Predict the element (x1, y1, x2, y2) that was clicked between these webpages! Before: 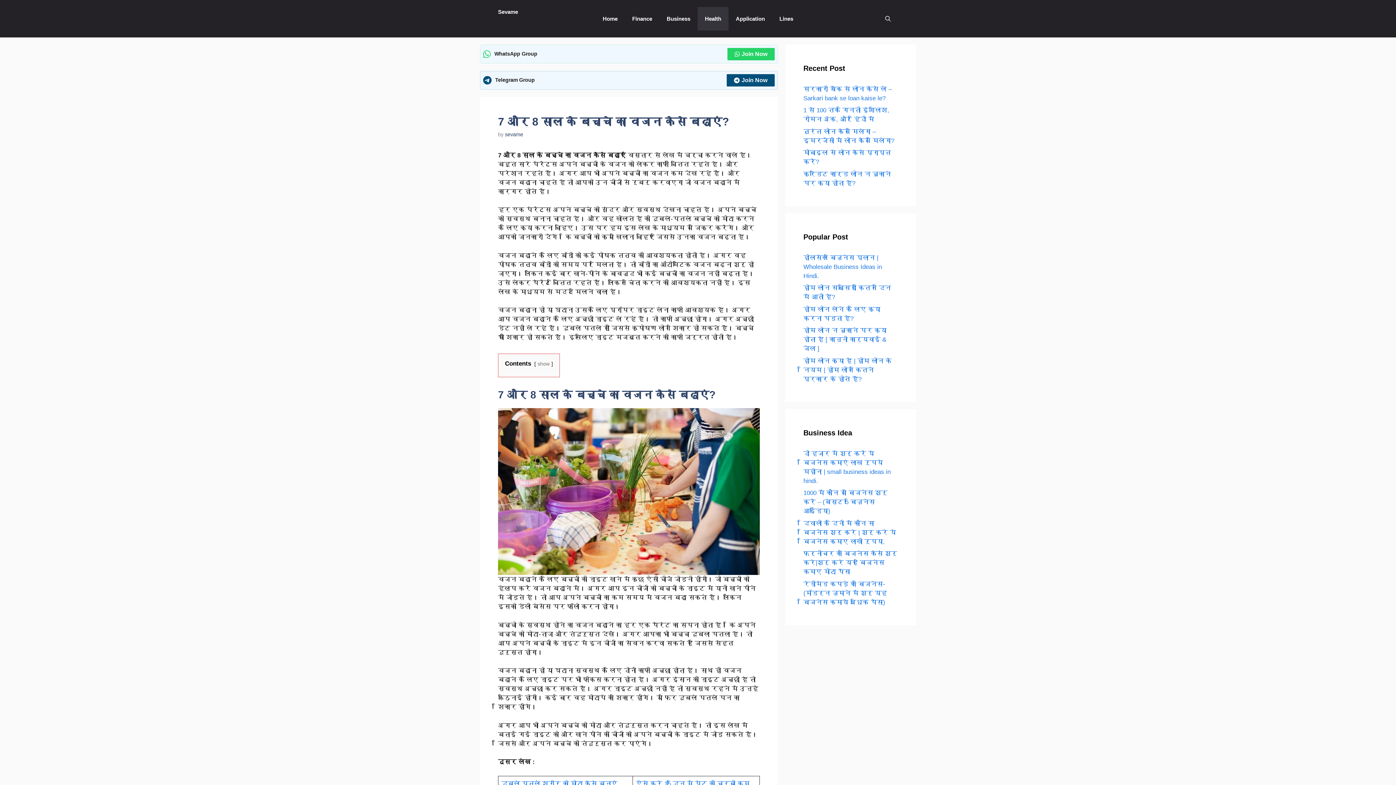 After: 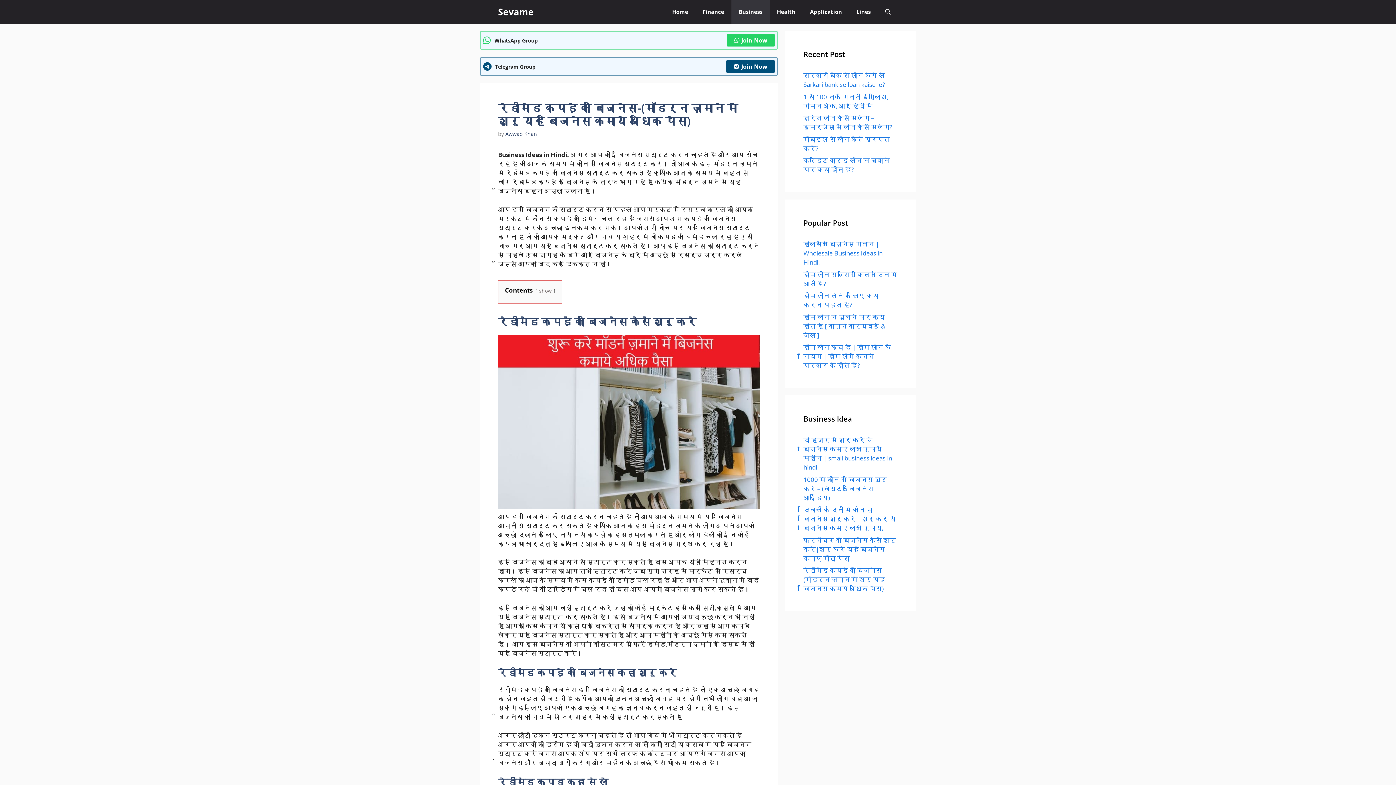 Action: label: रेडीमेड कपड़े का बिजनेस-(मॉडर्न ज़माने में शुरू यह बिजनेस कमाये अधिक पैसा)  bbox: (803, 580, 887, 606)